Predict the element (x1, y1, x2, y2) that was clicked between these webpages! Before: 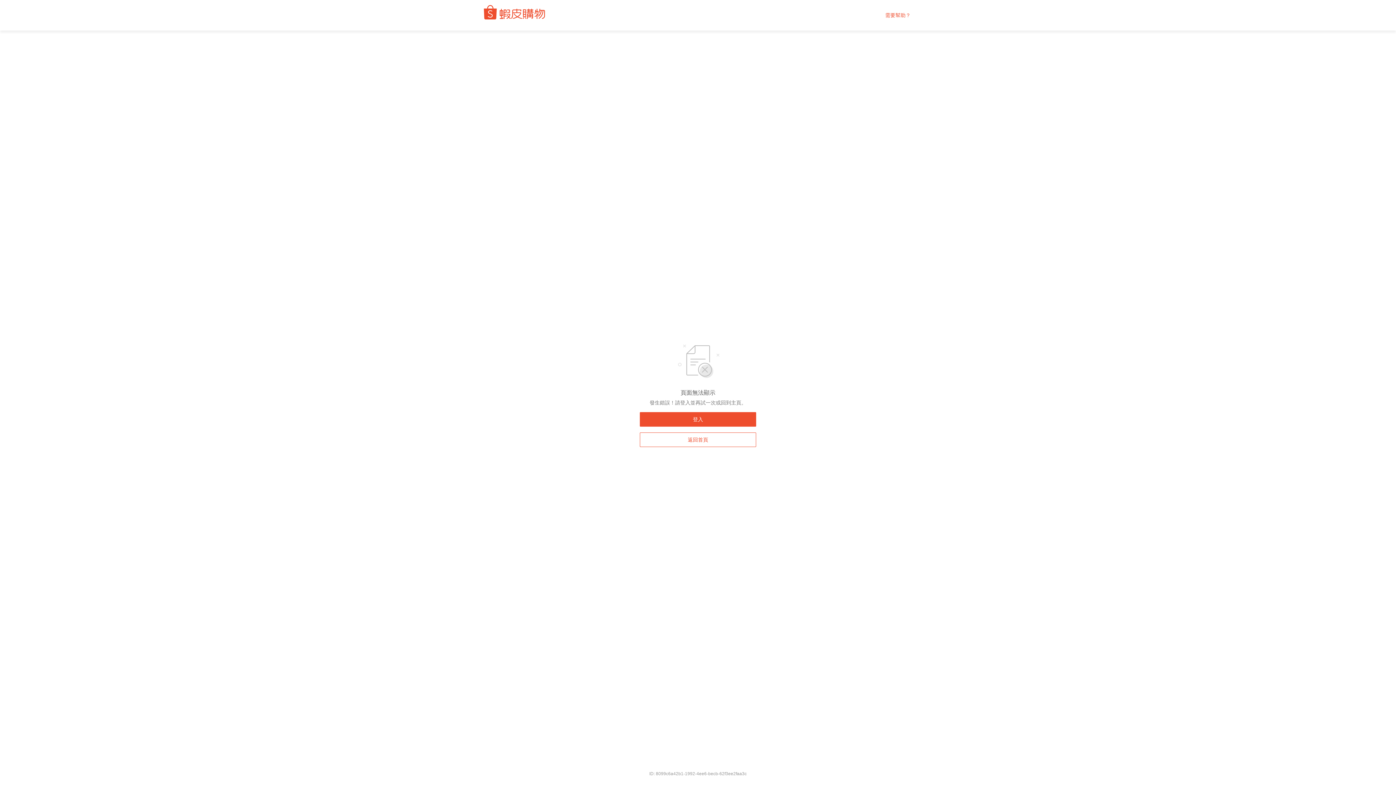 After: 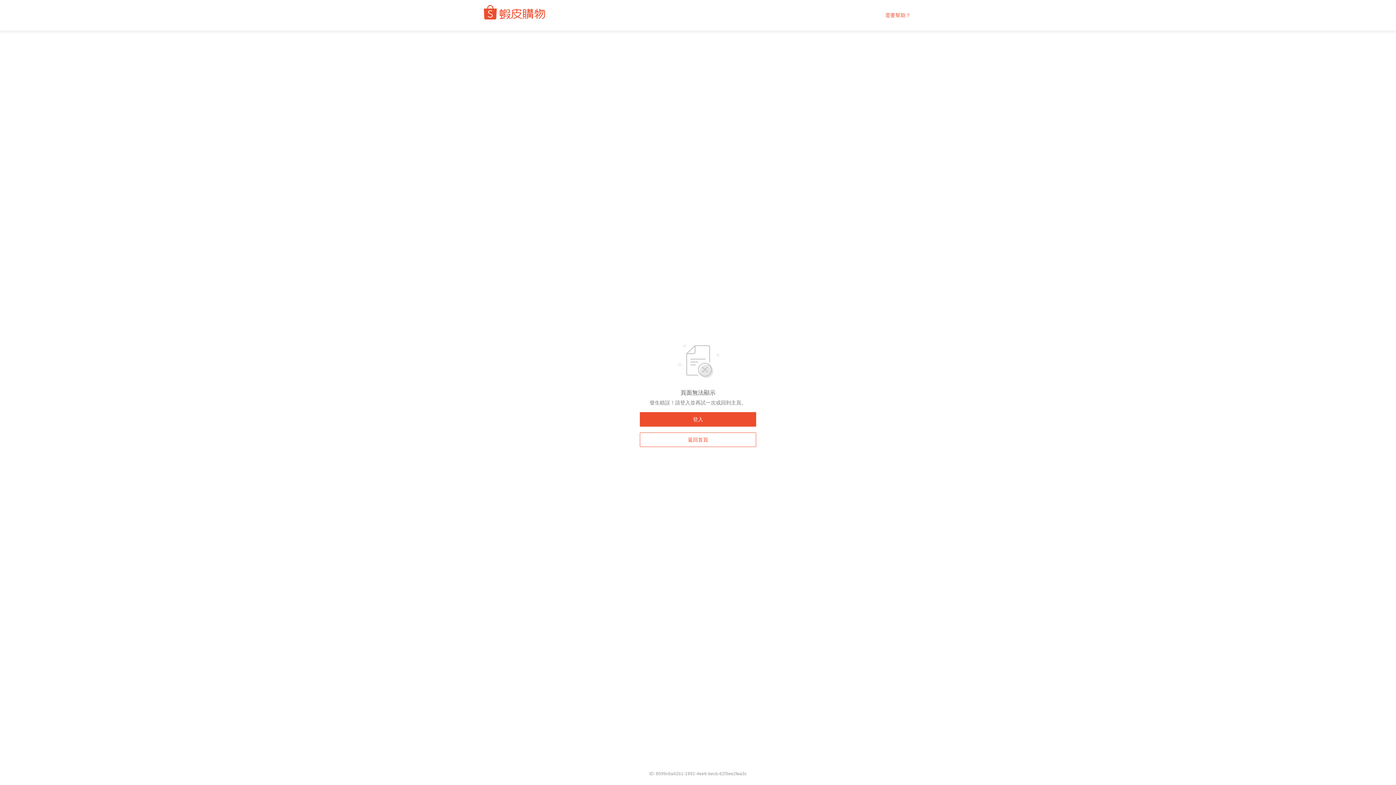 Action: label: 需要幫助？ bbox: (885, 12, 910, 18)